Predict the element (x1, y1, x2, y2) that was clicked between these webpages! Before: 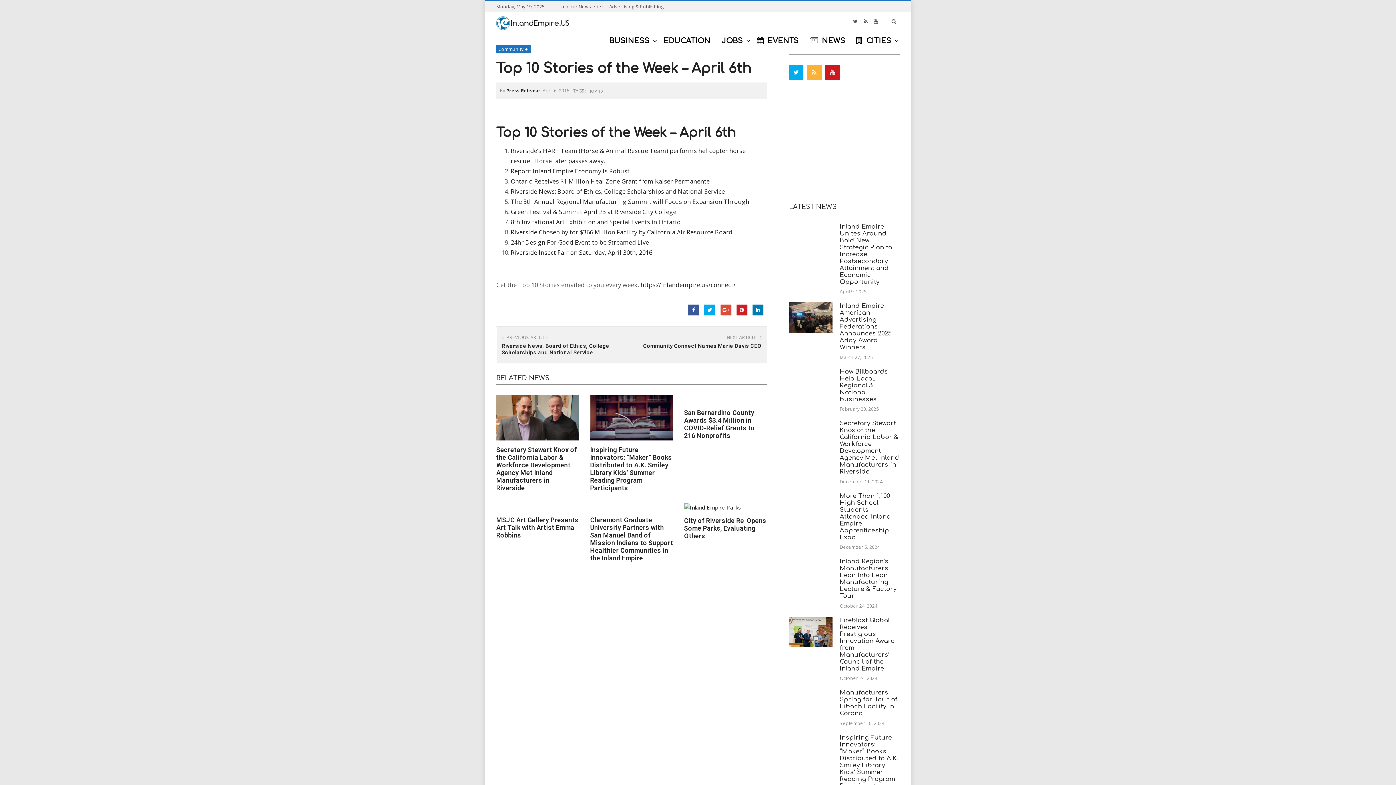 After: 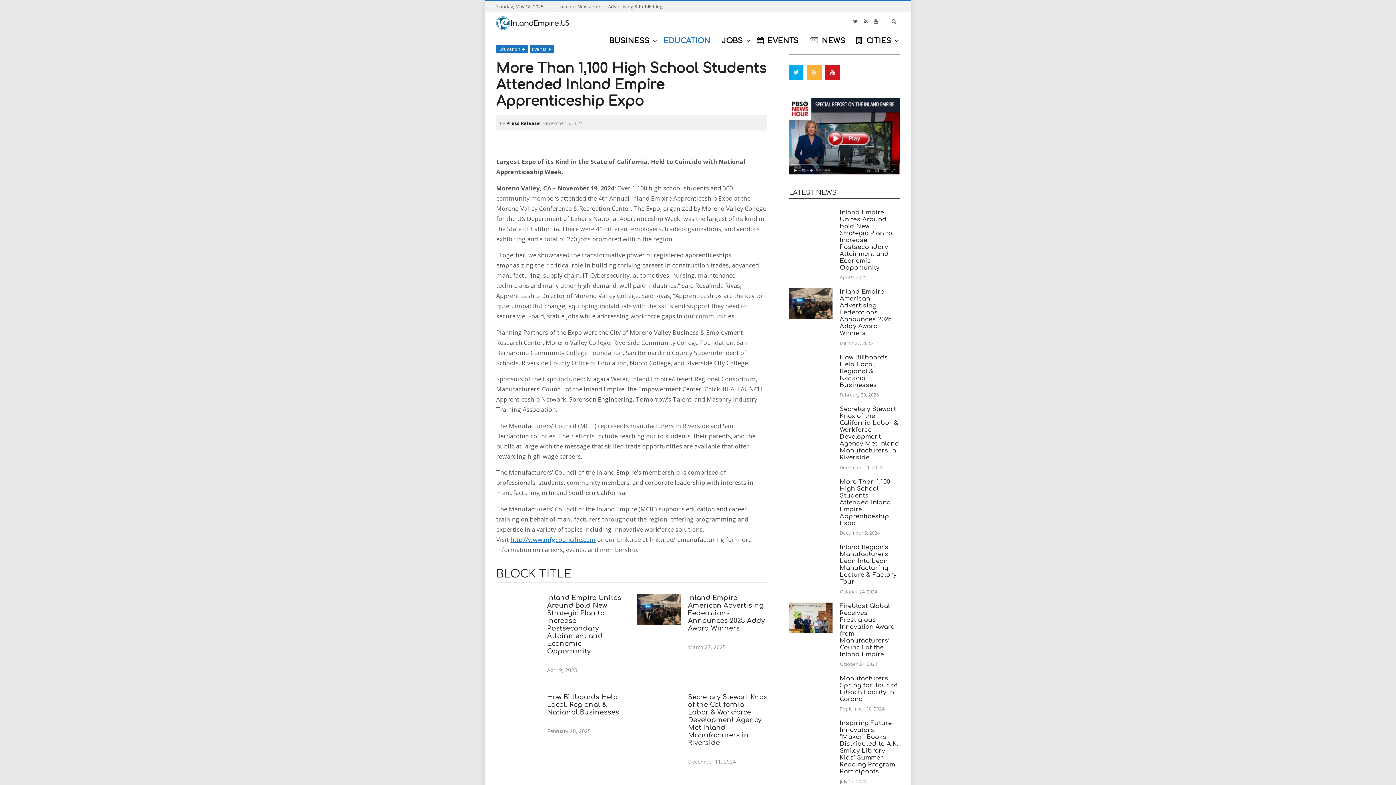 Action: bbox: (840, 492, 891, 541) label: More Than 1,100 High School Students Attended Inland Empire Apprenticeship Expo